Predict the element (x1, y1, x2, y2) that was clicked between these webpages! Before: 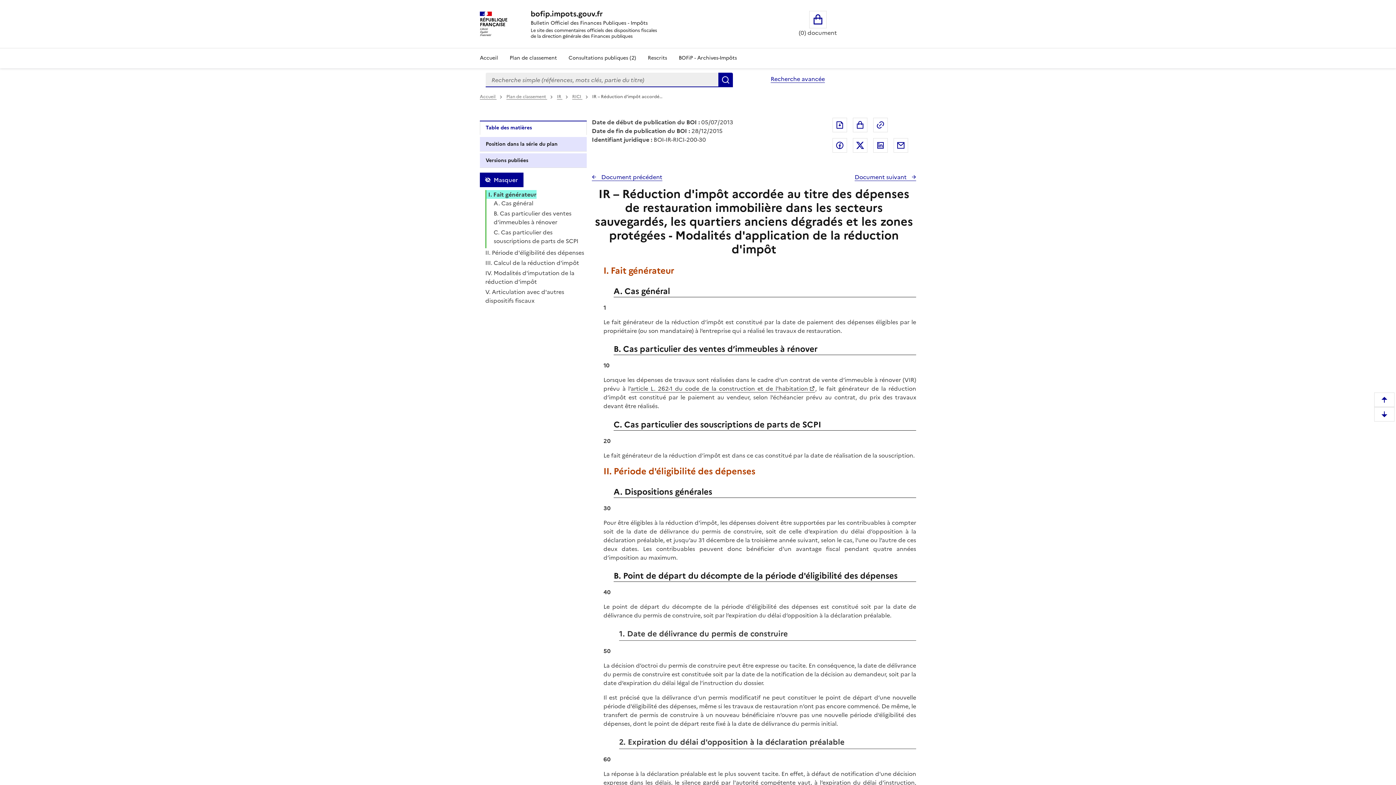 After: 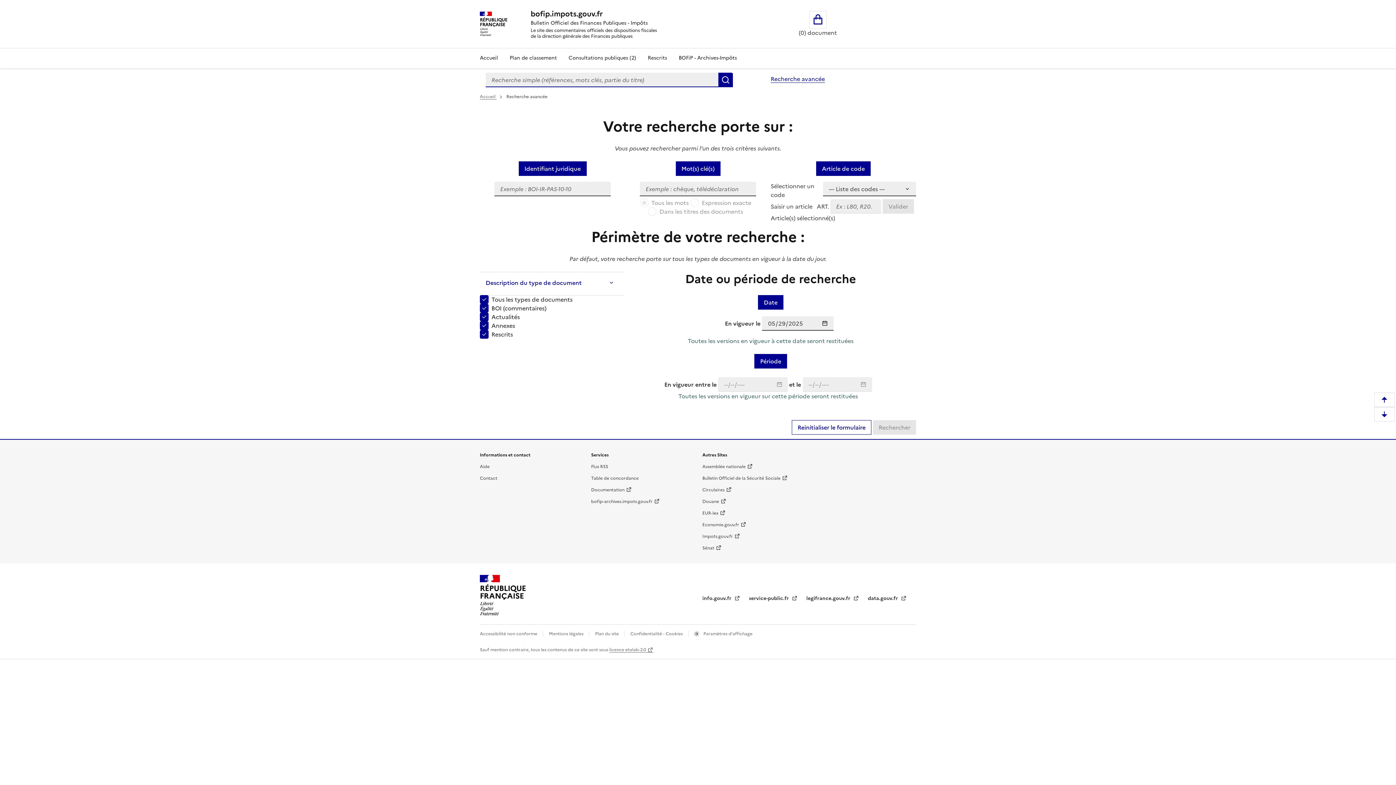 Action: bbox: (770, 74, 825, 83) label: Recherche avancée